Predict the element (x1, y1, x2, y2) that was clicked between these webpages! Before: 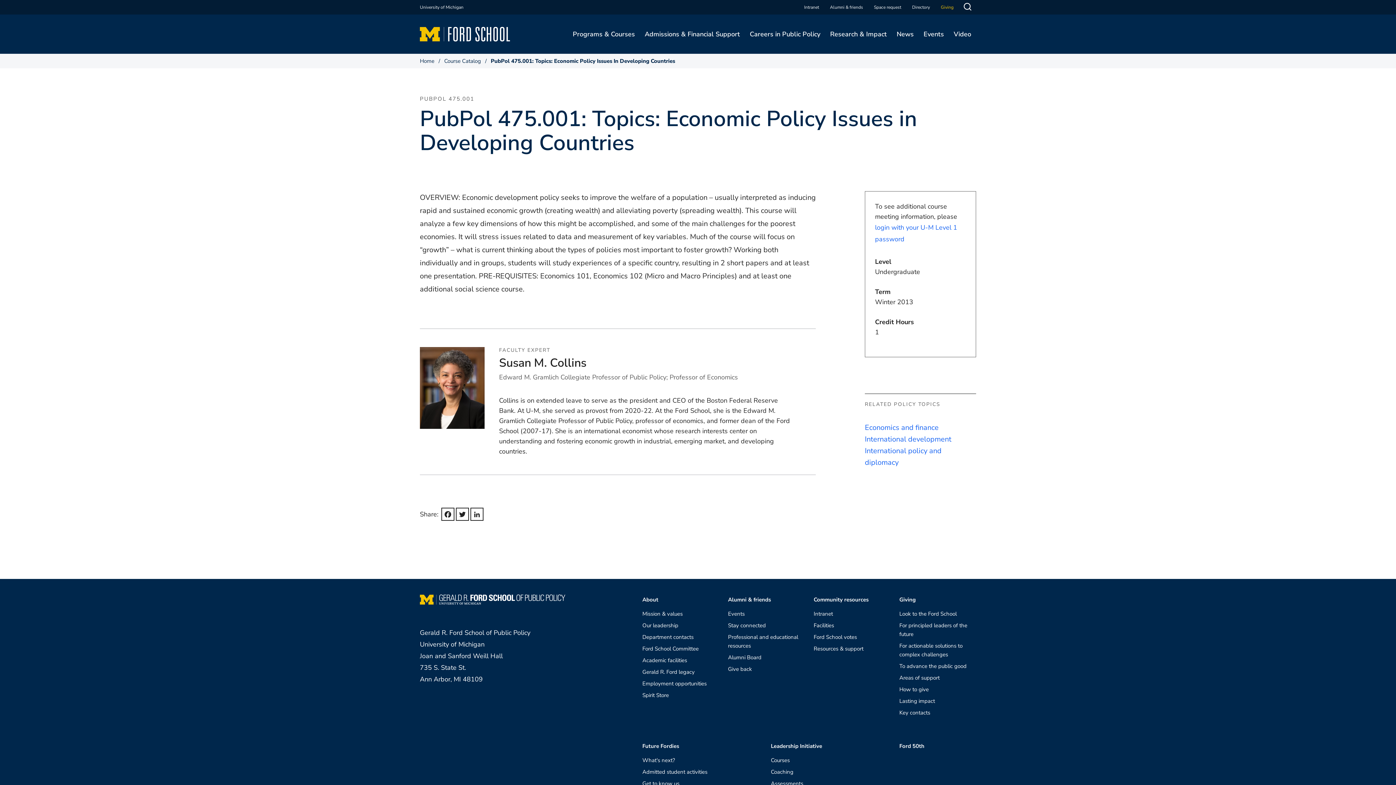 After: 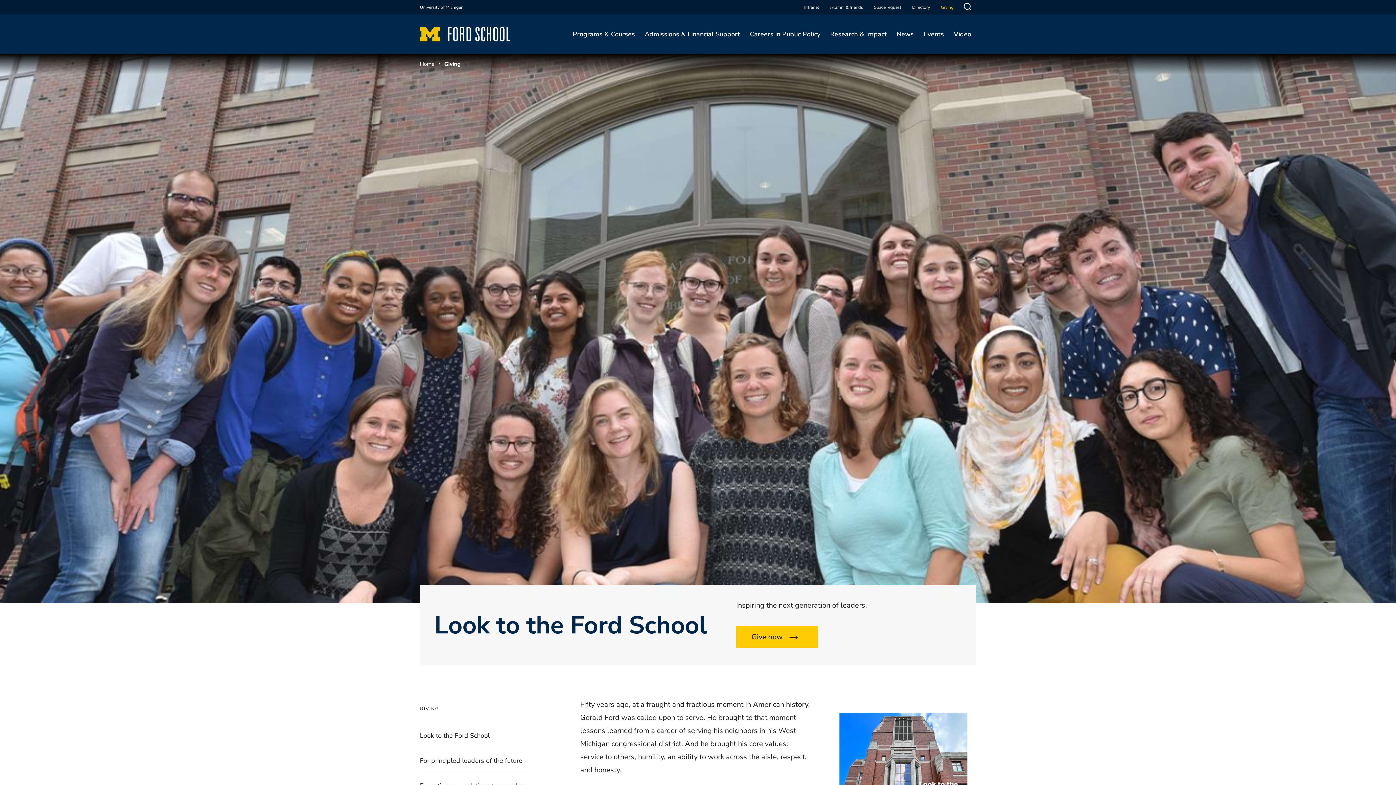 Action: label: Giving bbox: (941, 3, 953, 10)